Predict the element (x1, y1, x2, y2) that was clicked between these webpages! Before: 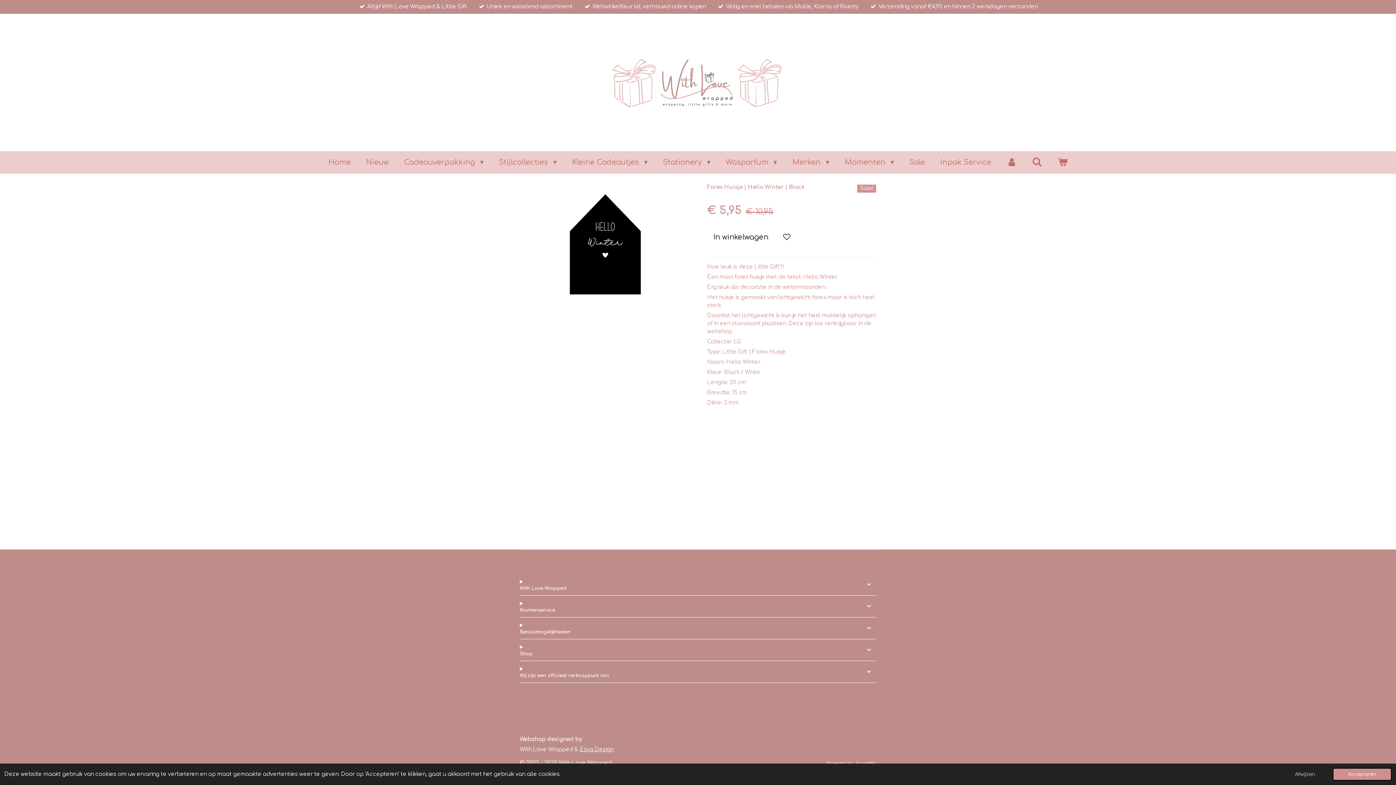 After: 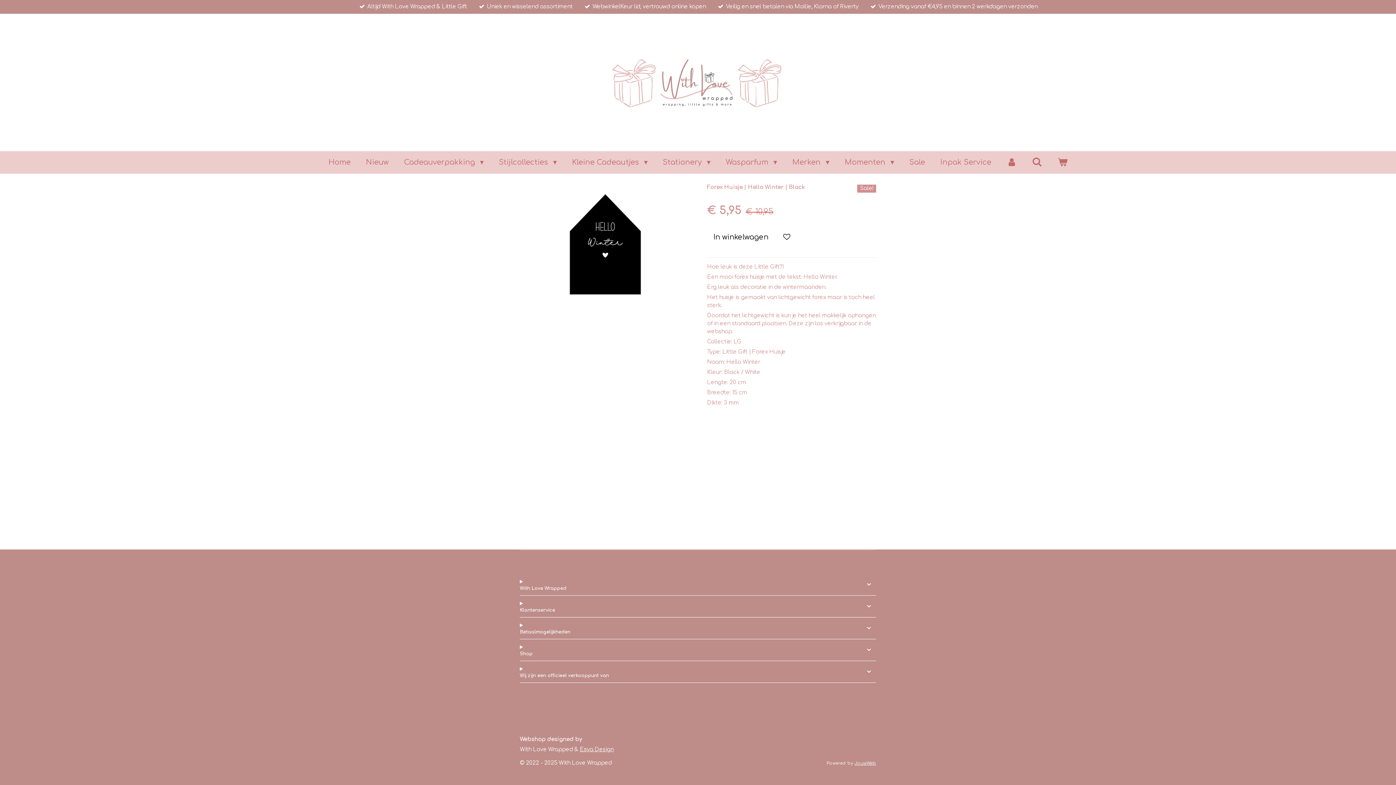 Action: label: deny cookies bbox: (1280, 768, 1330, 781)